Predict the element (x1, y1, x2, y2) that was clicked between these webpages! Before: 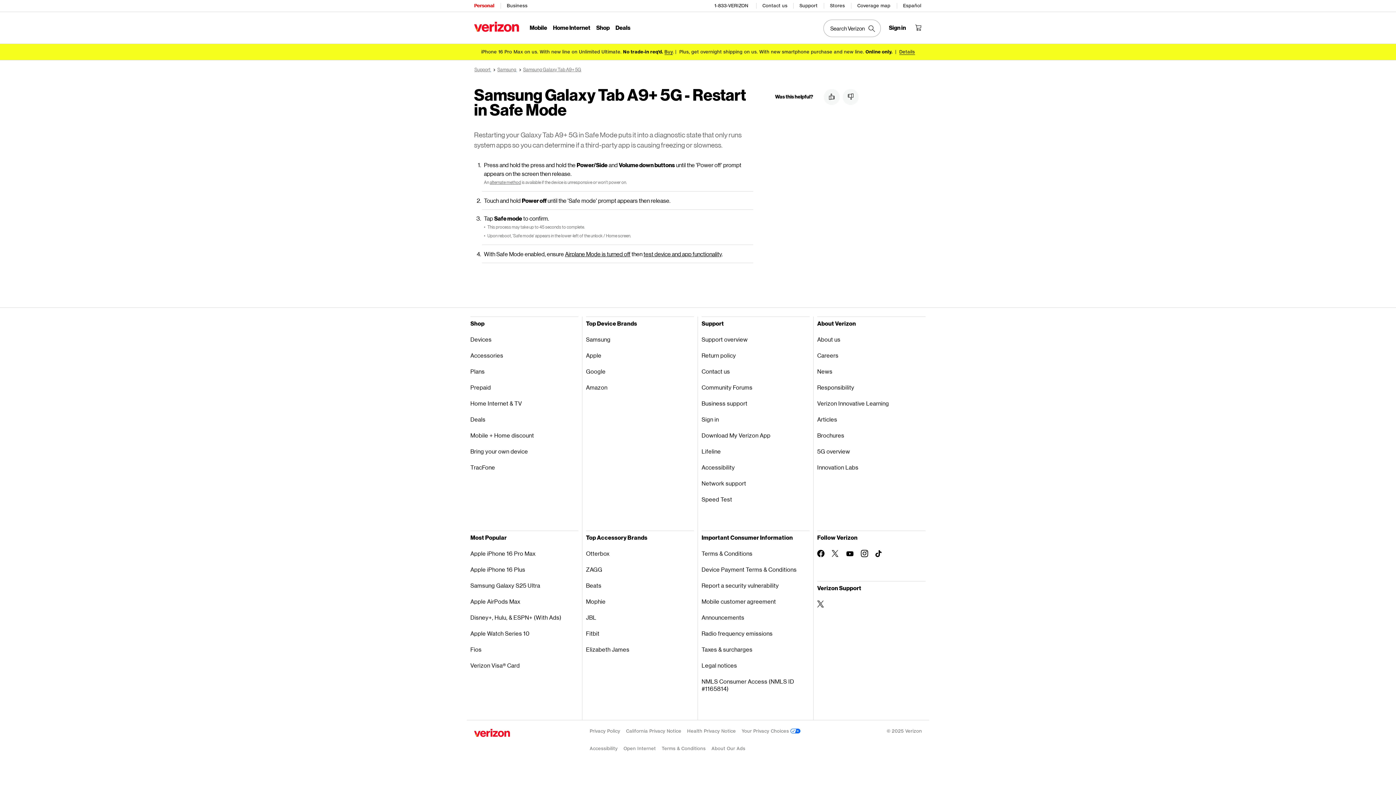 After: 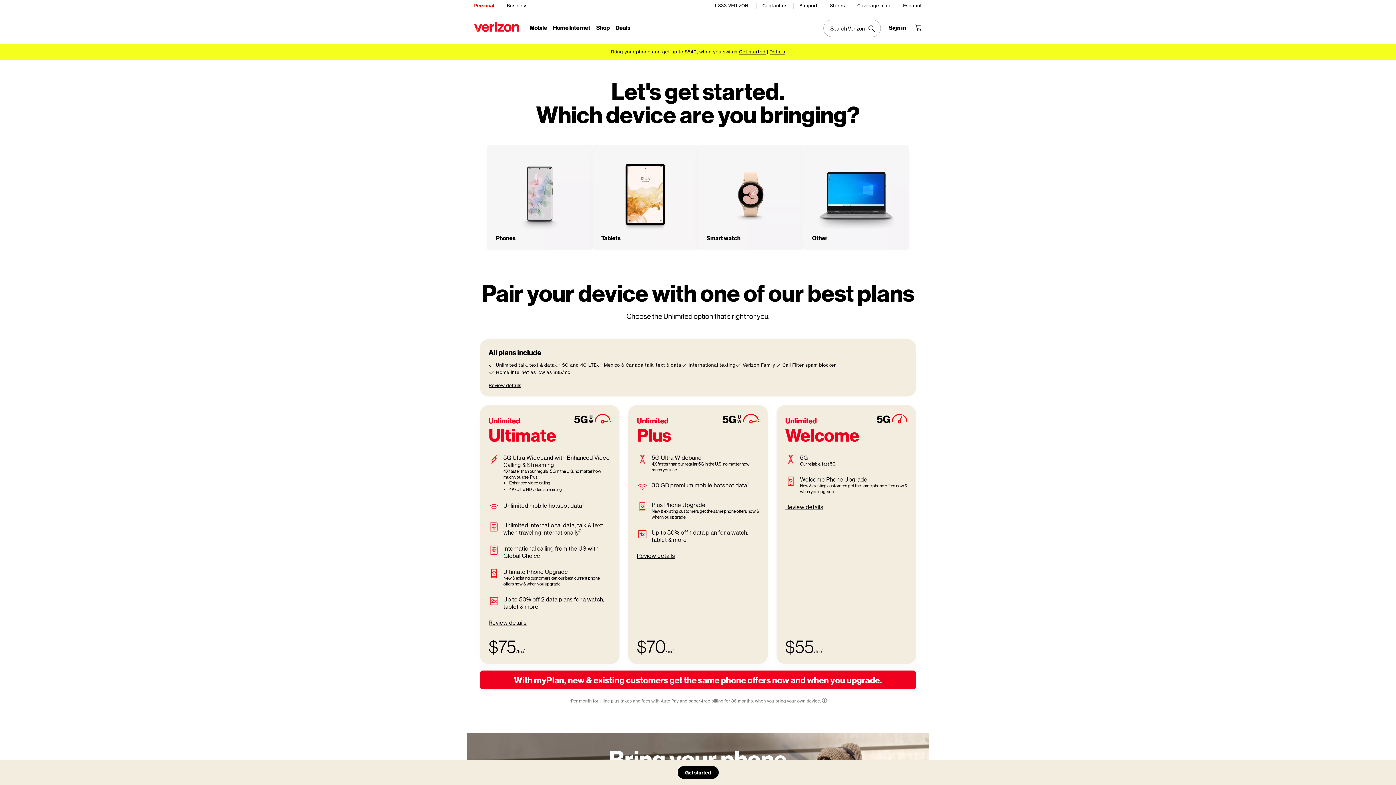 Action: label: Bring your own device bbox: (470, 443, 578, 459)